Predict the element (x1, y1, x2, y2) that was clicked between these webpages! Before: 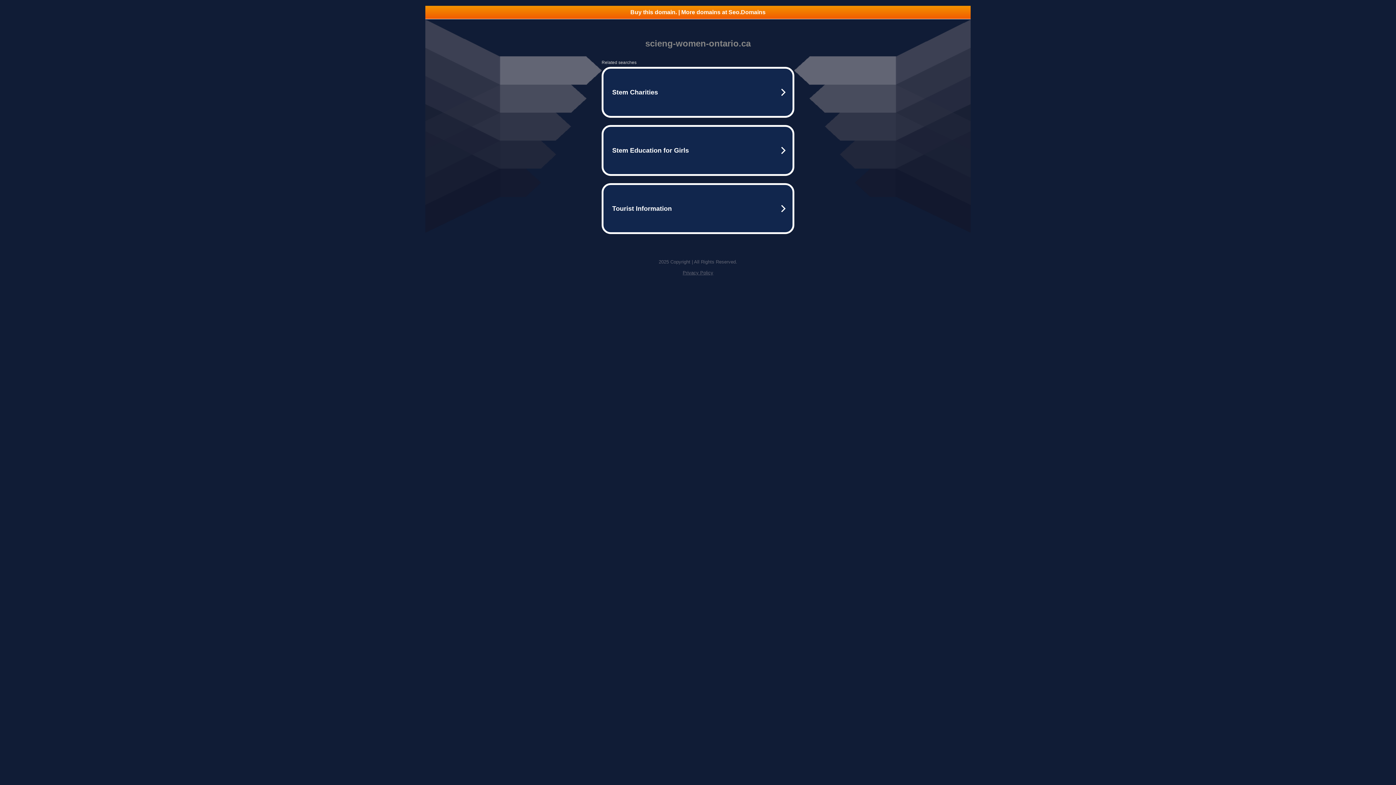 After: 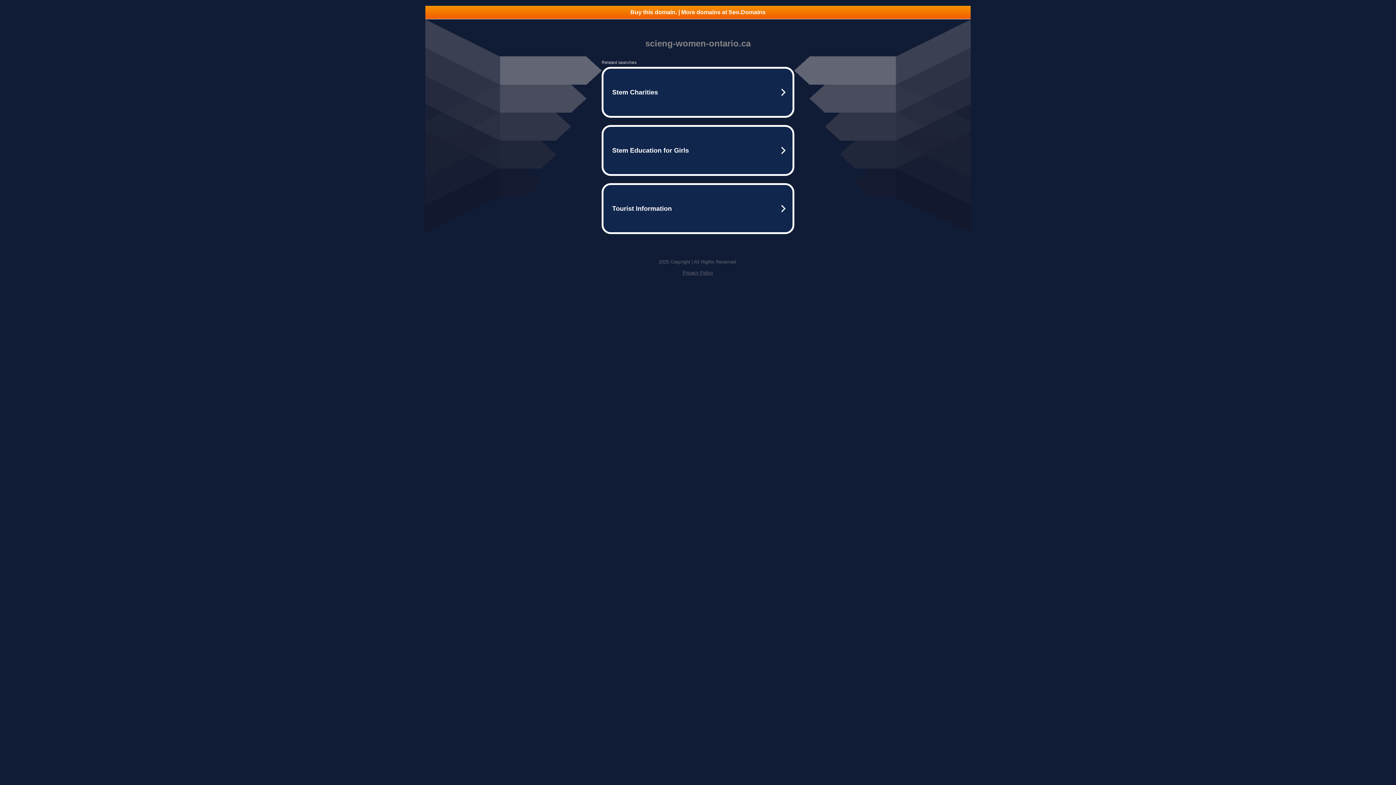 Action: bbox: (425, 5, 970, 18) label: Buy this domain. | More domains at Seo.Domains